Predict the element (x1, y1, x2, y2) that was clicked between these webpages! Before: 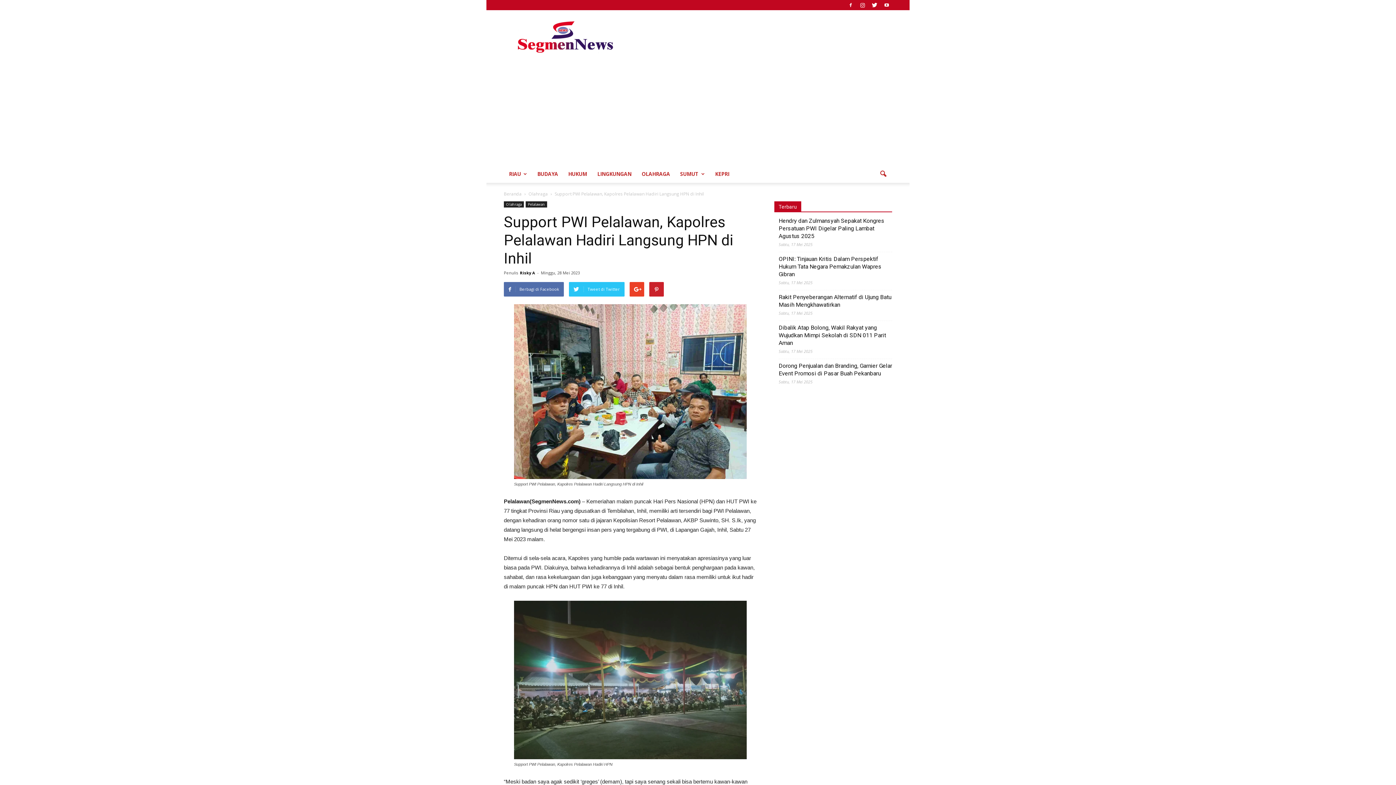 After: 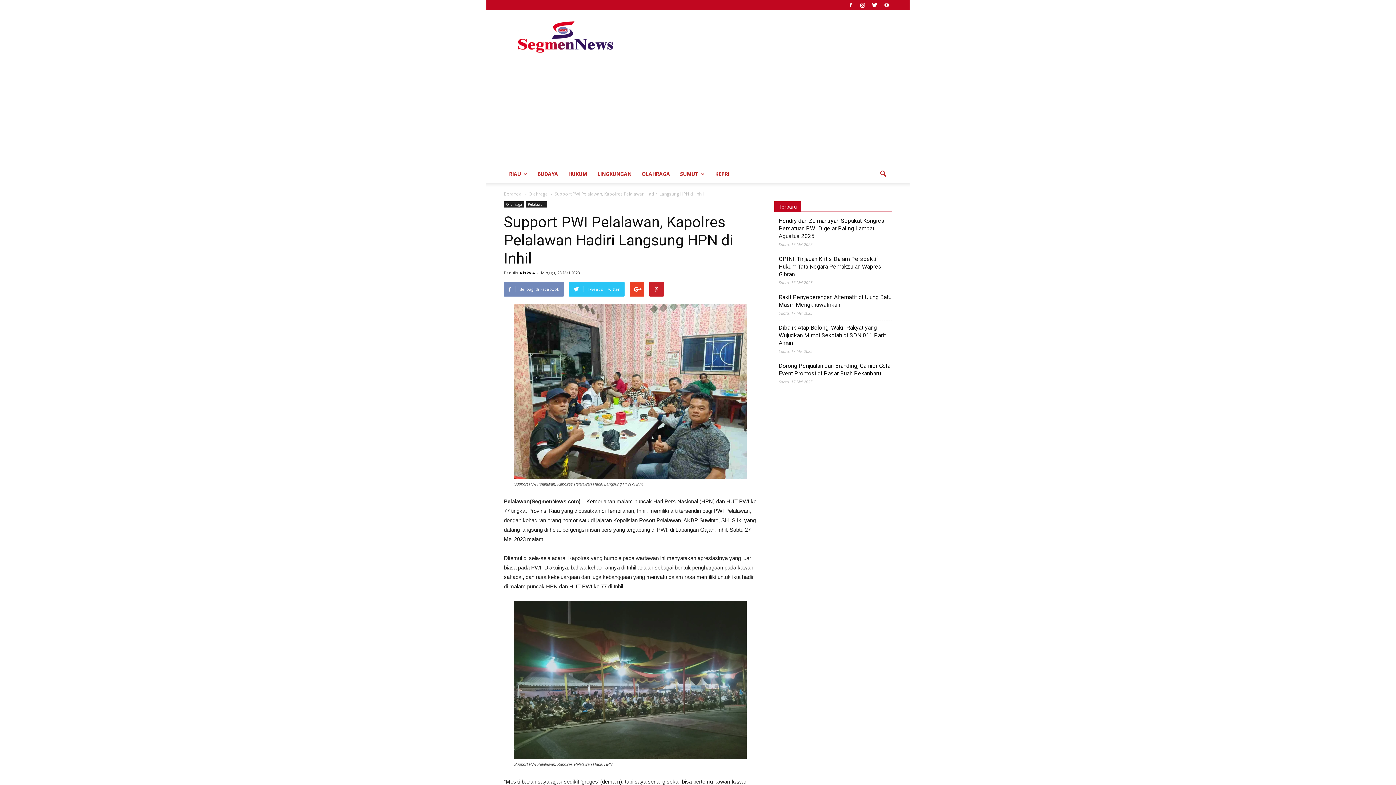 Action: label: Berbagi di Facebook bbox: (504, 282, 564, 296)